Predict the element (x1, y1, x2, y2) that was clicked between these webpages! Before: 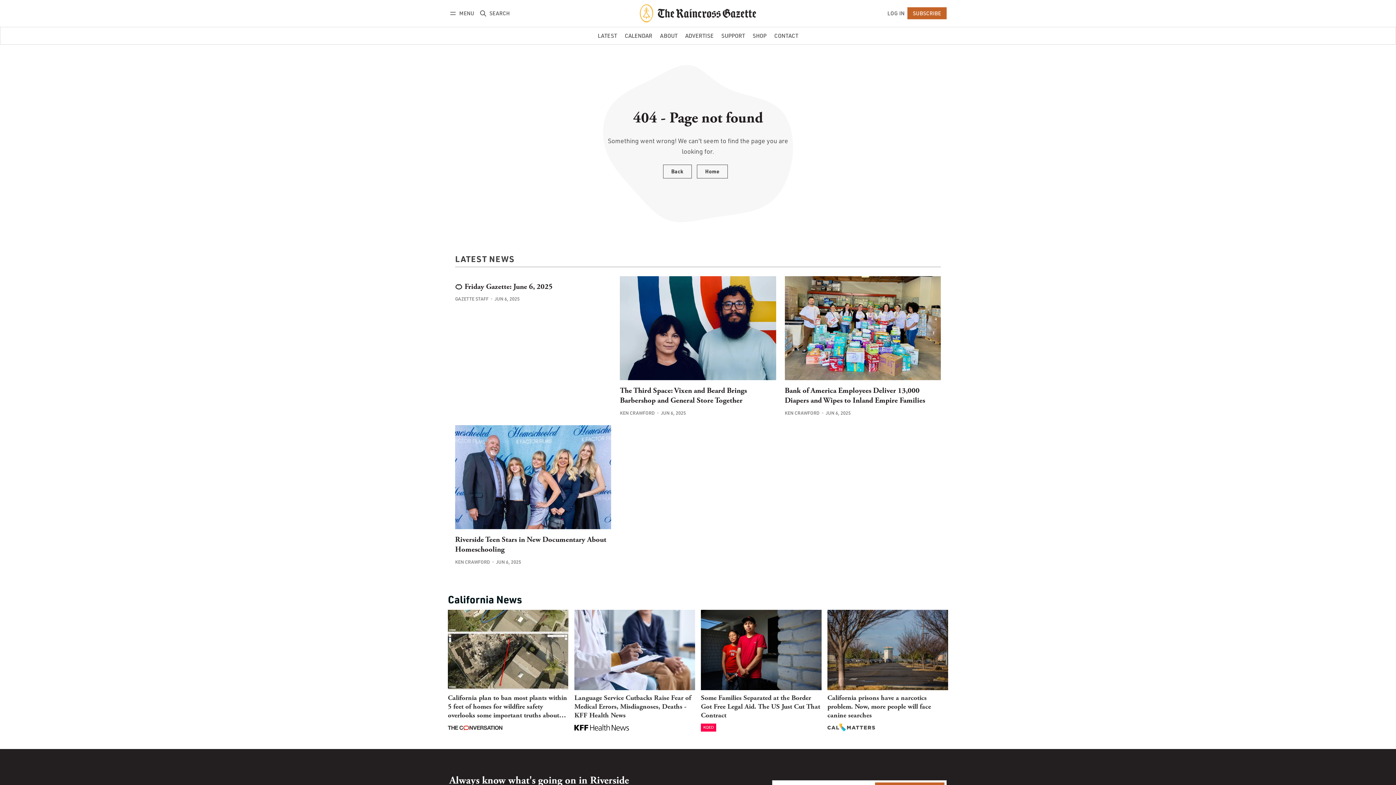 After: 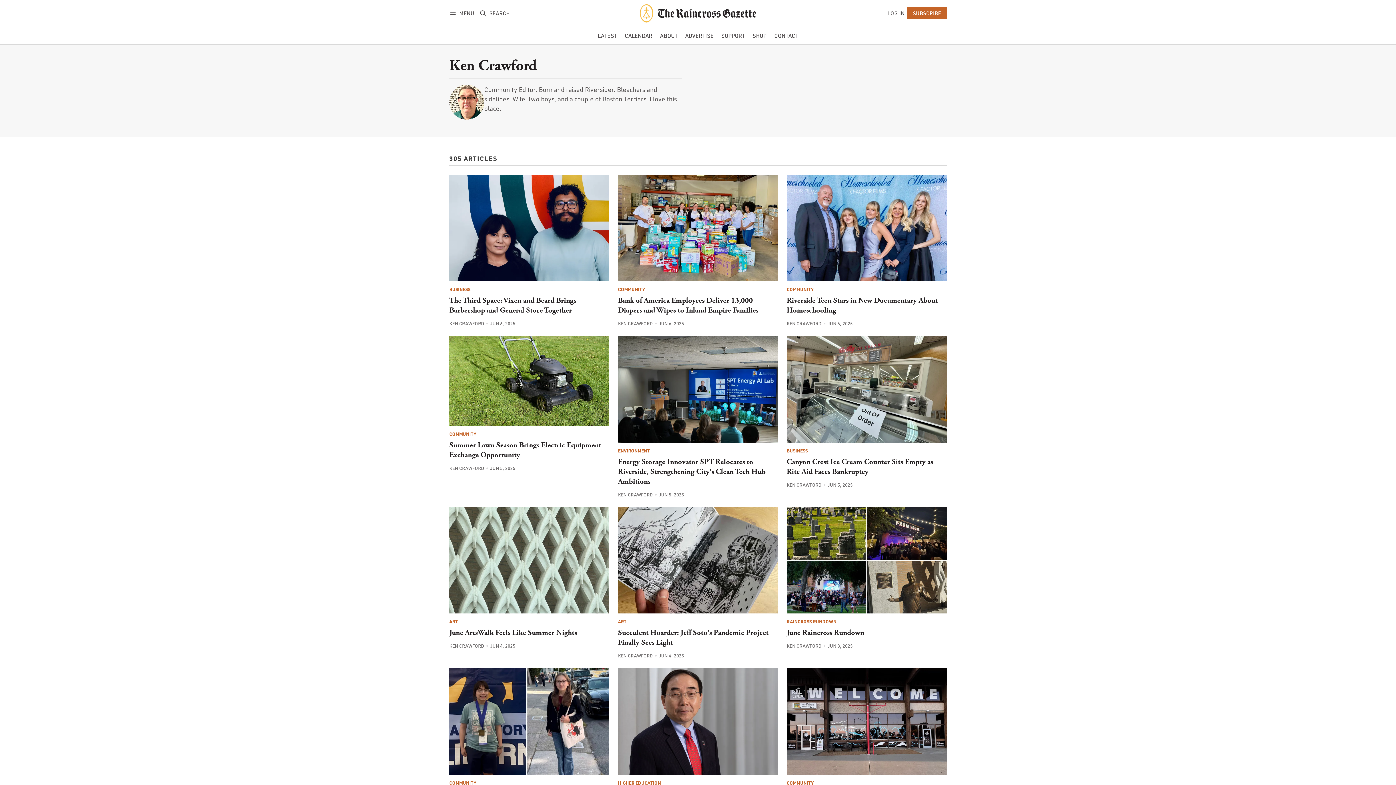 Action: label: KEN CRAWFORD bbox: (455, 558, 490, 565)